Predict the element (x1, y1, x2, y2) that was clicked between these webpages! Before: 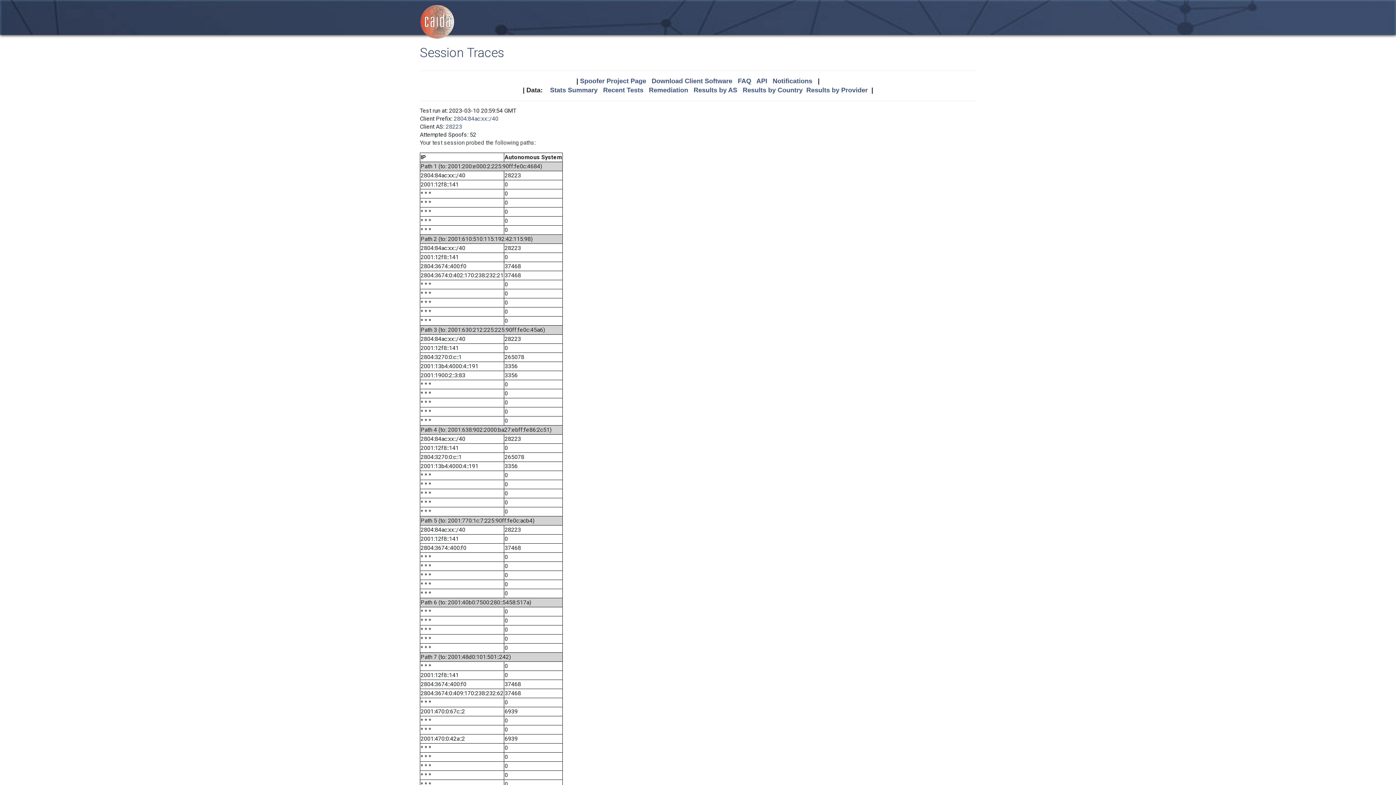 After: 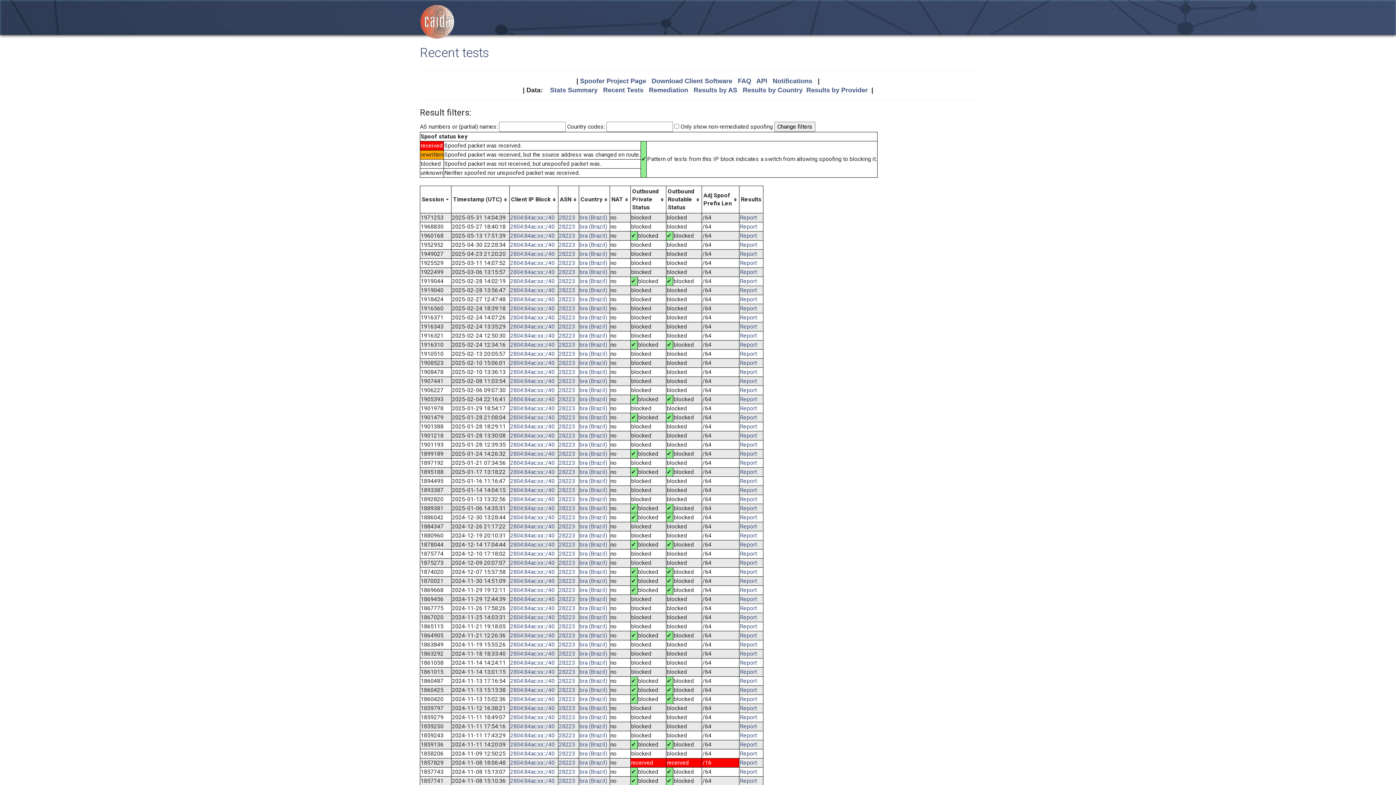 Action: label: 2804:84ac:xx::/40 bbox: (453, 115, 498, 122)